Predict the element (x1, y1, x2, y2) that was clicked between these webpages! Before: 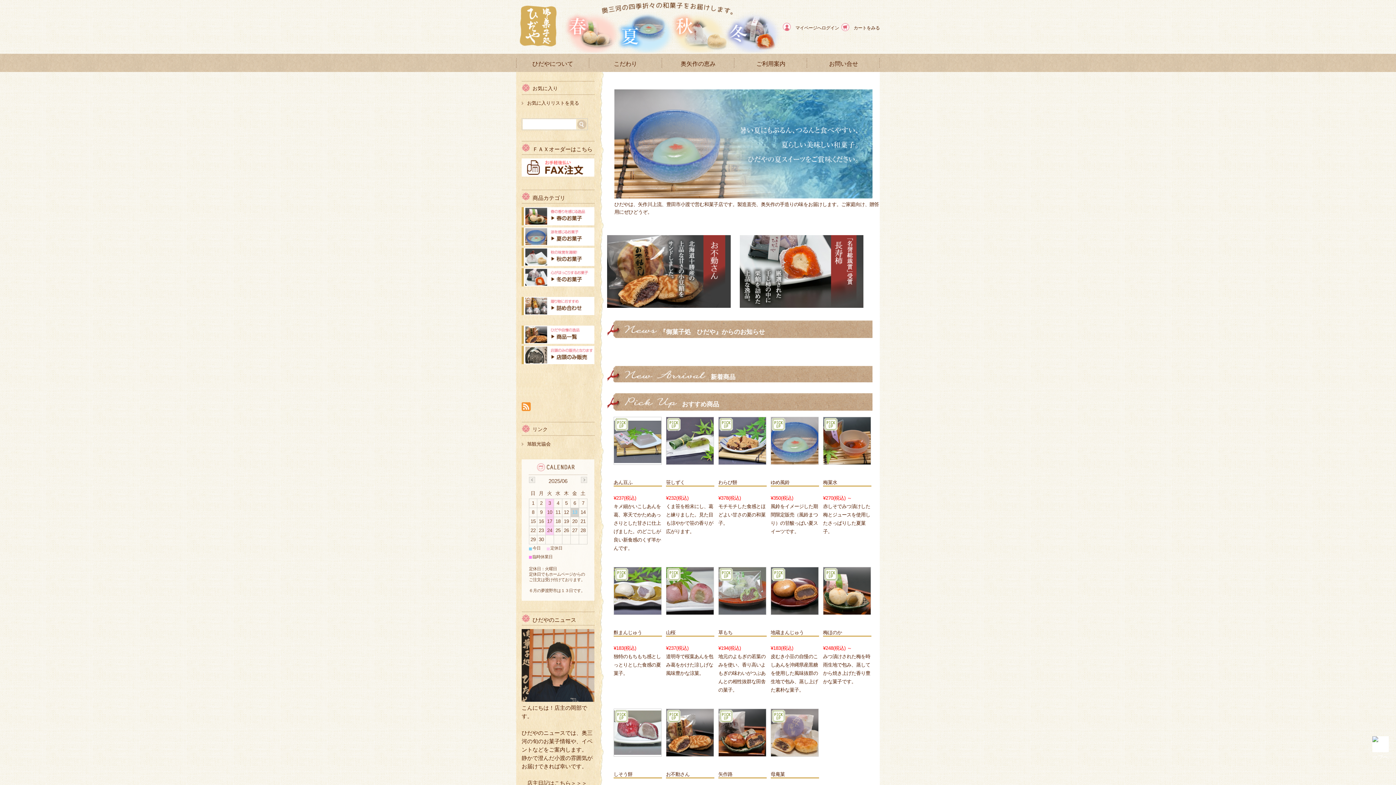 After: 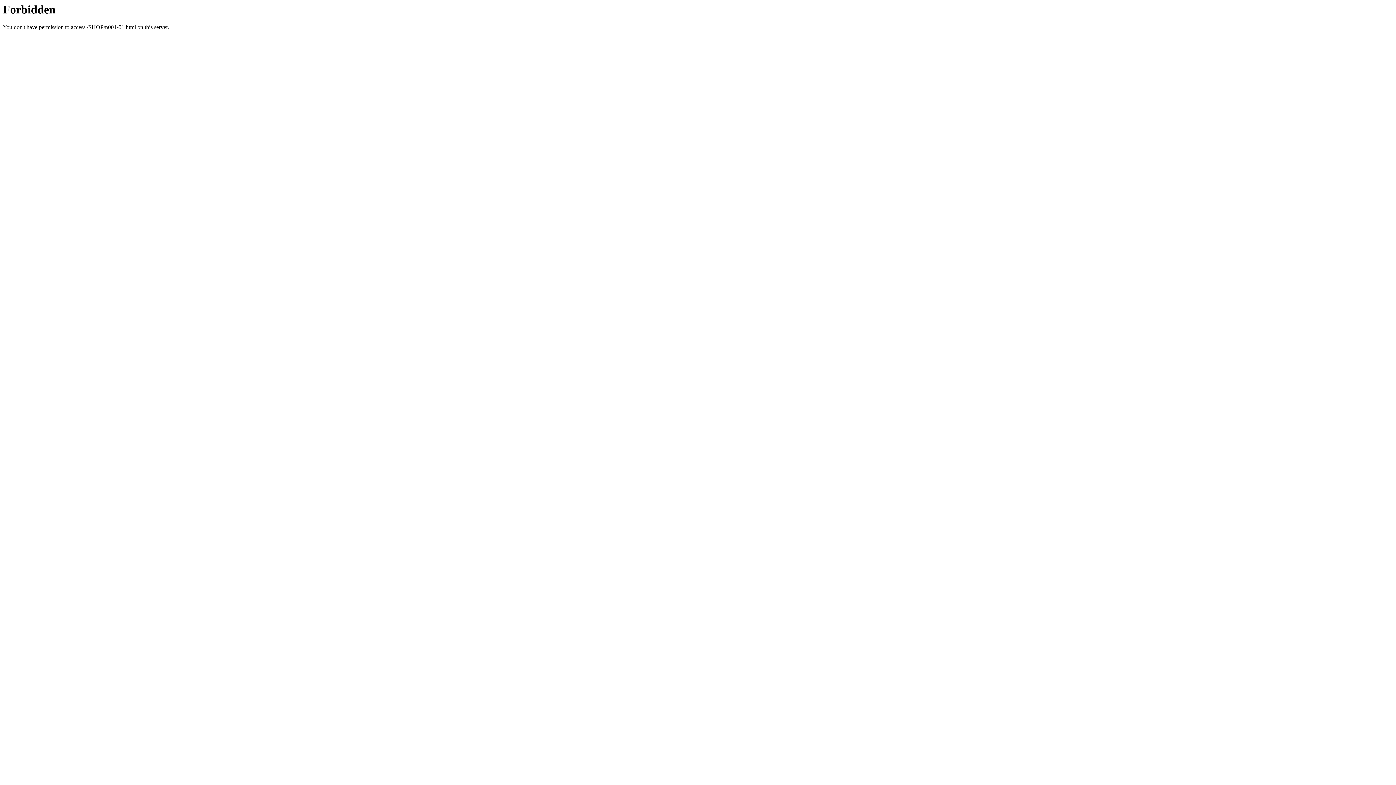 Action: label: 梅ほのか bbox: (823, 630, 842, 635)